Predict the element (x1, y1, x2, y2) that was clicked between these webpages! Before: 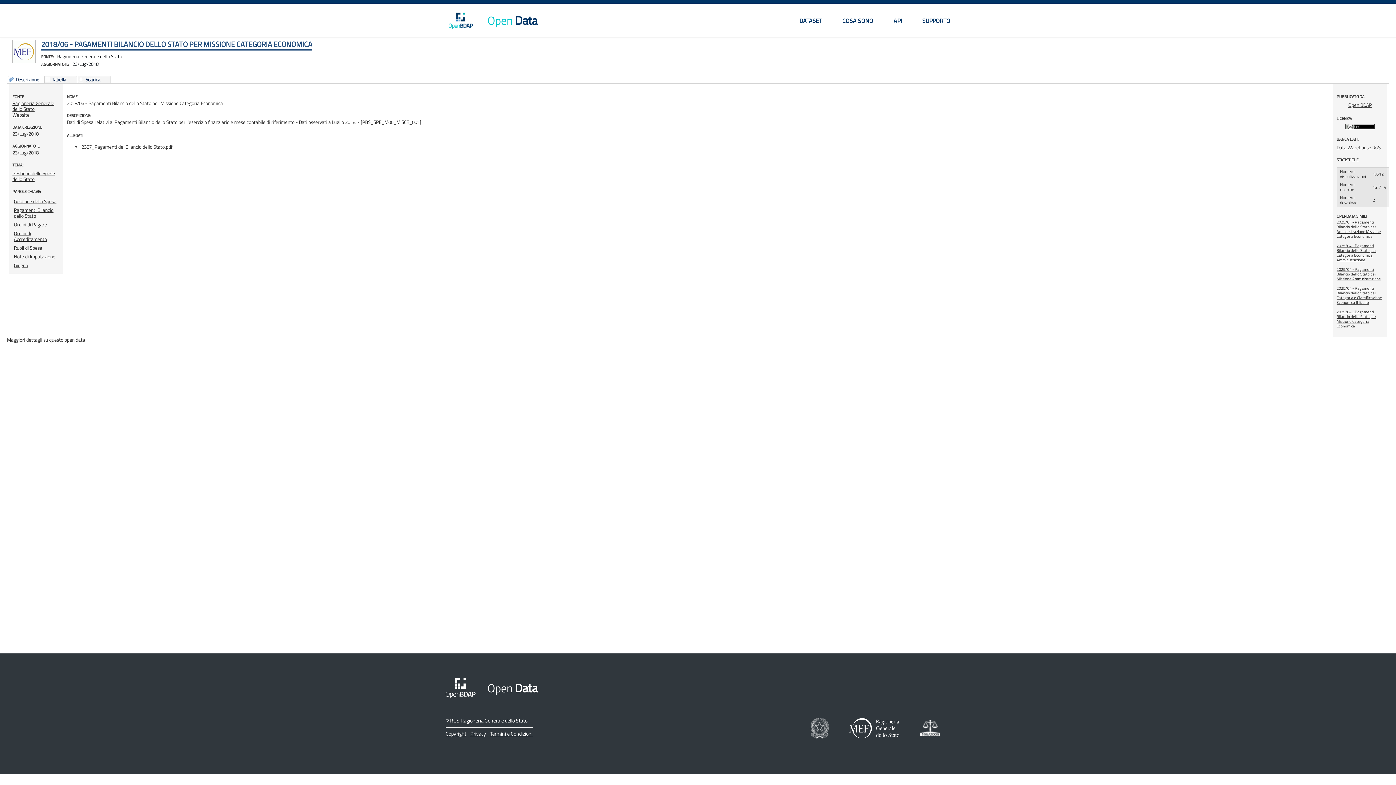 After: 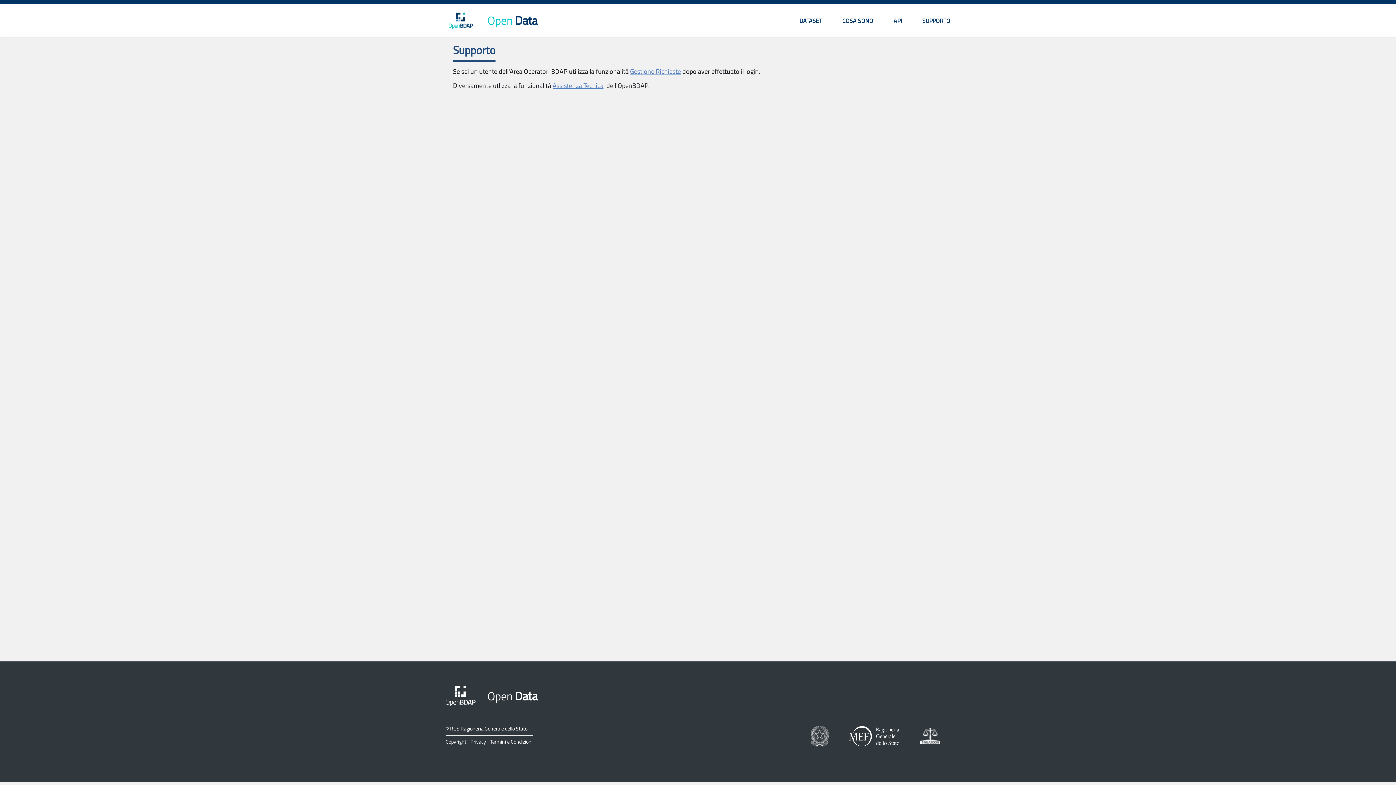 Action: bbox: (922, 16, 950, 25) label: SUPPORTO